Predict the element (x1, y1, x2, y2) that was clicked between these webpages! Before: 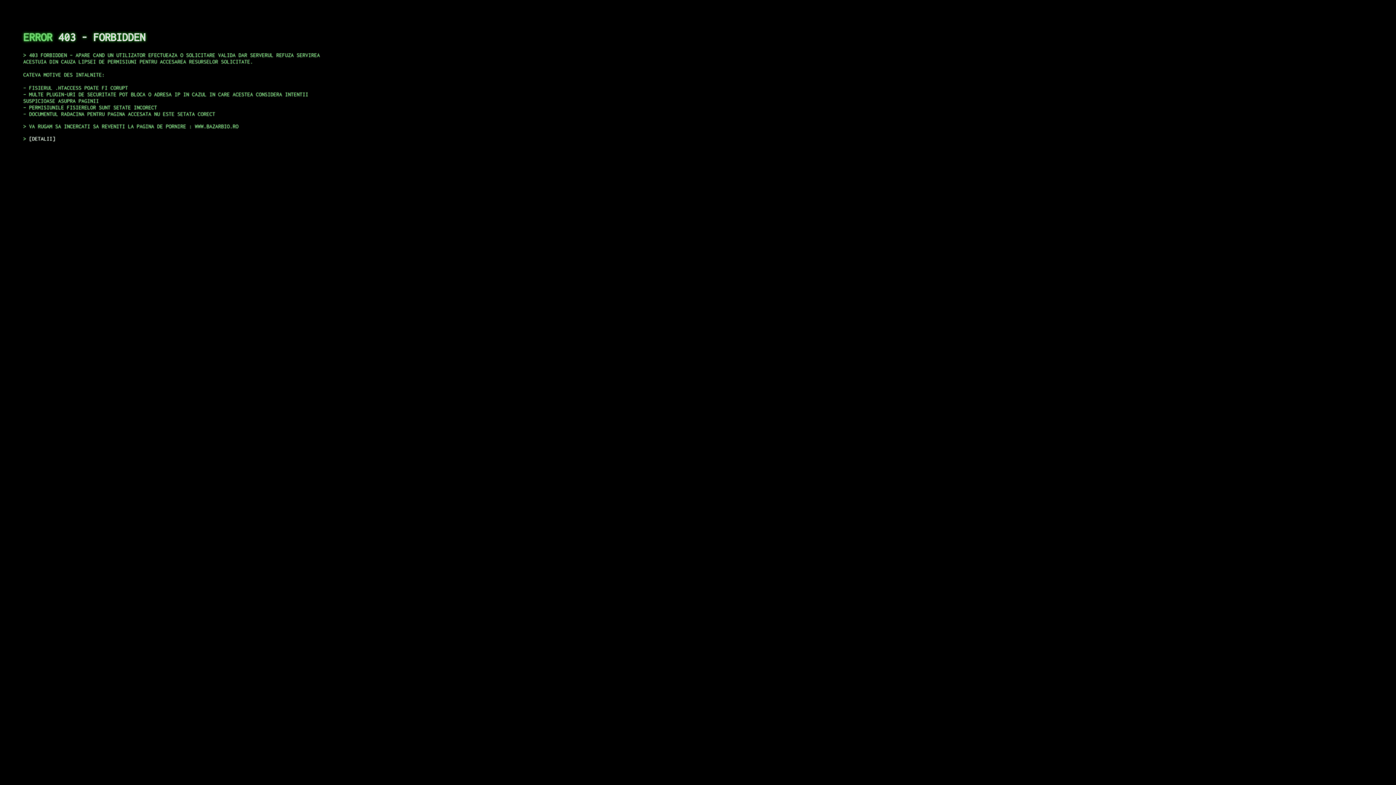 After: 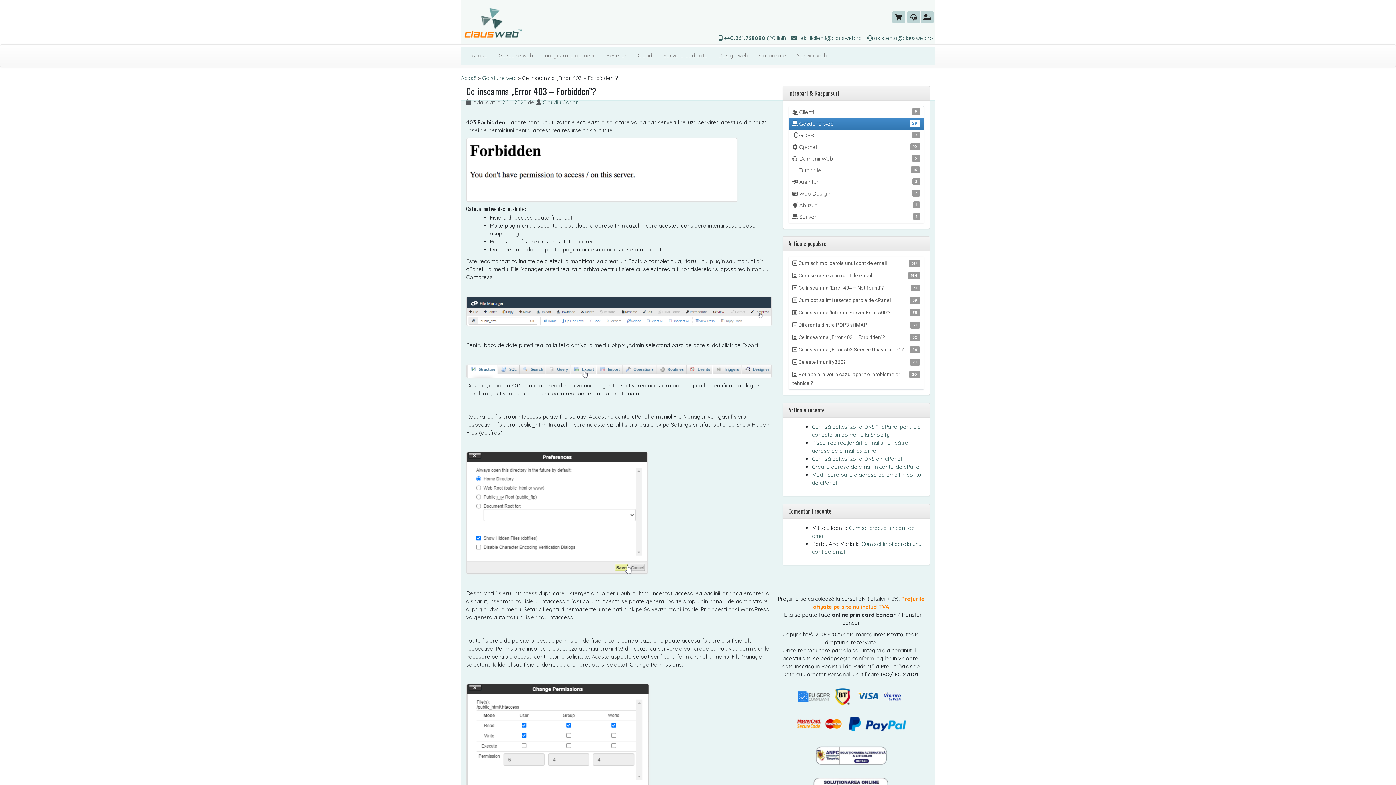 Action: label: DETALII bbox: (29, 135, 55, 141)